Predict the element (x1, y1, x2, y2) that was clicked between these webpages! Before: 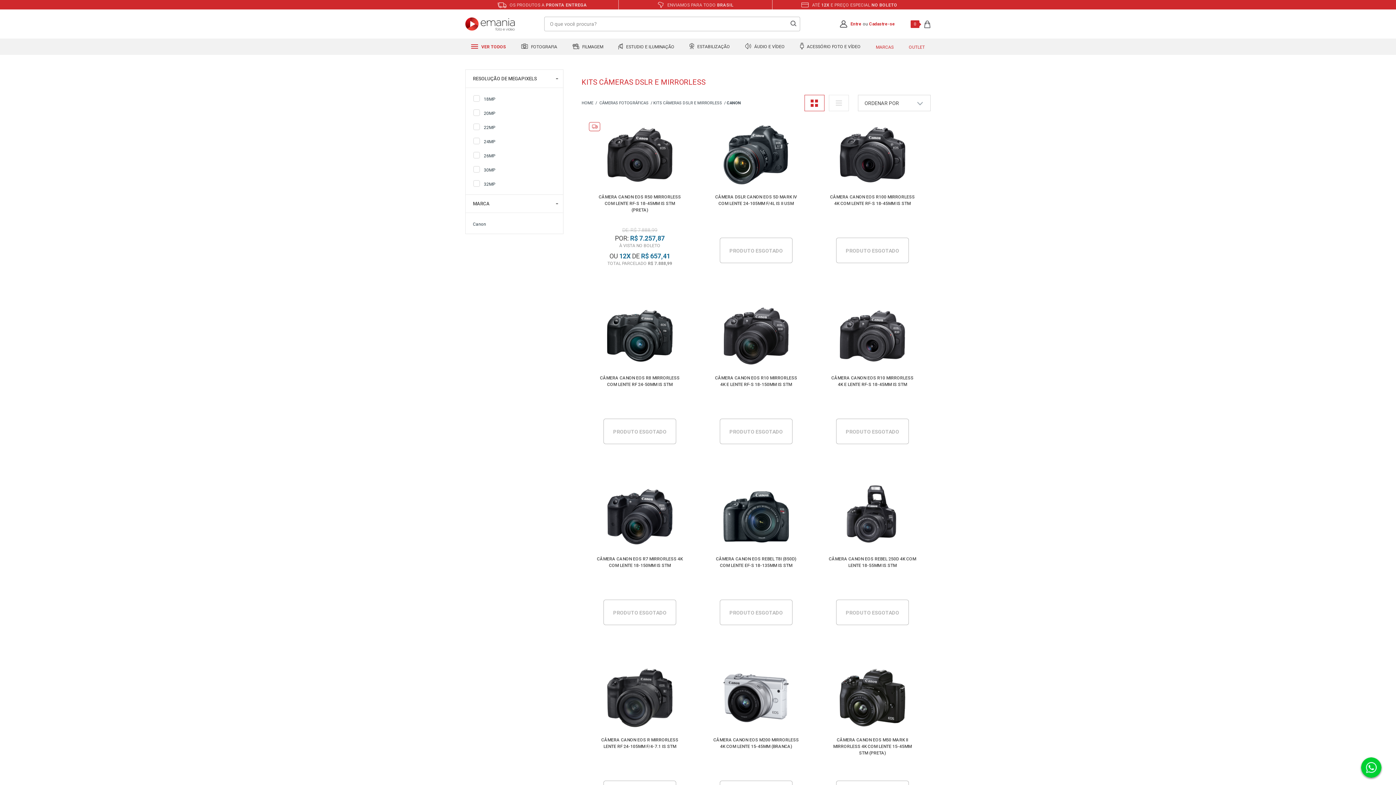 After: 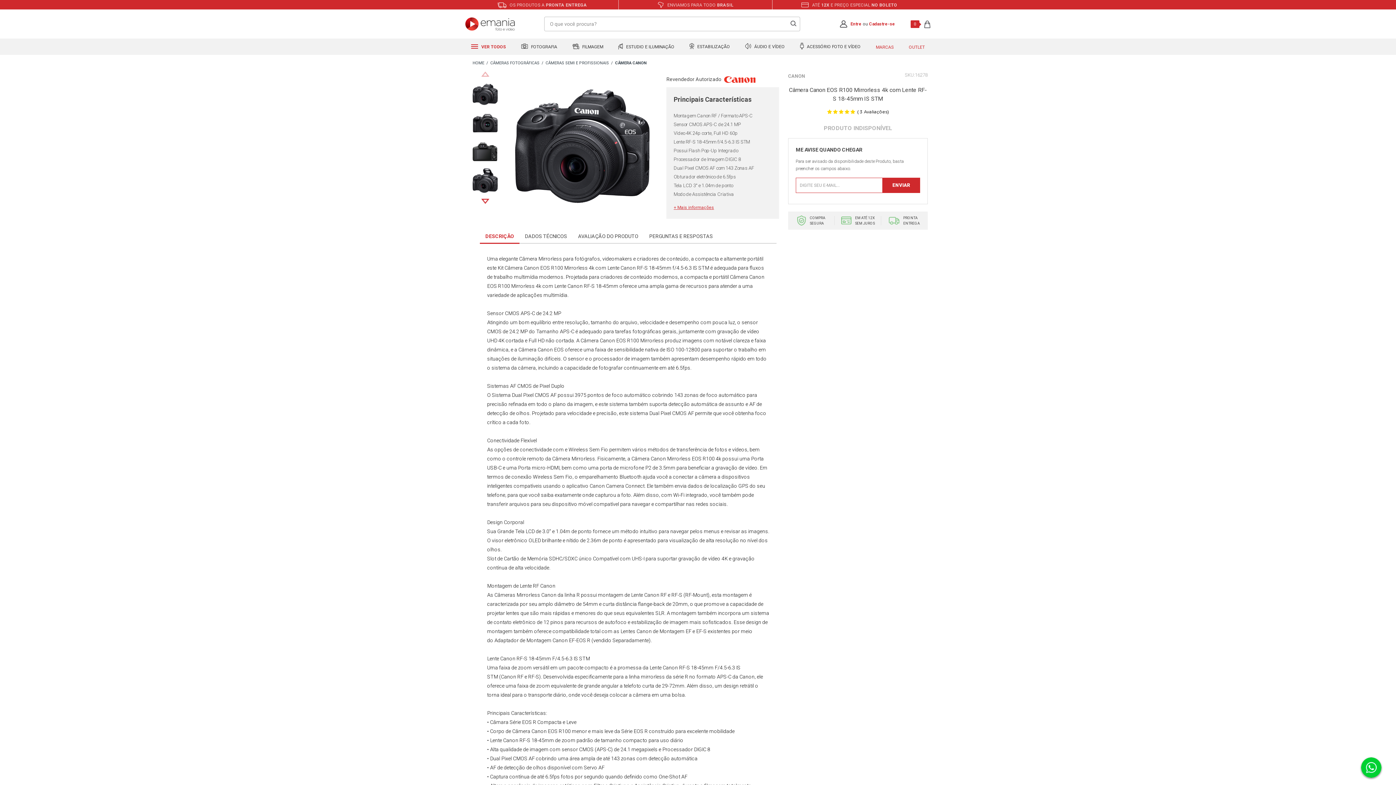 Action: bbox: (818, 118, 927, 193)